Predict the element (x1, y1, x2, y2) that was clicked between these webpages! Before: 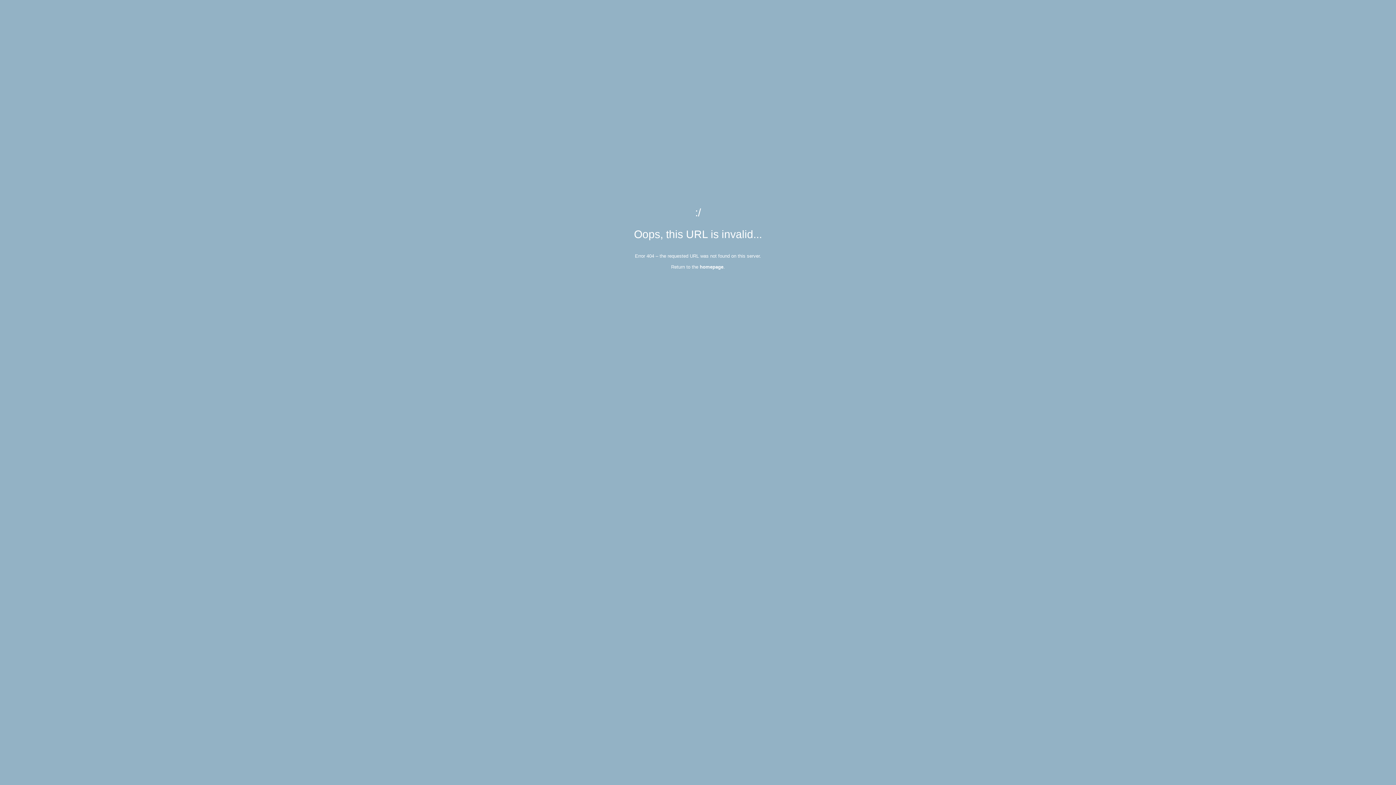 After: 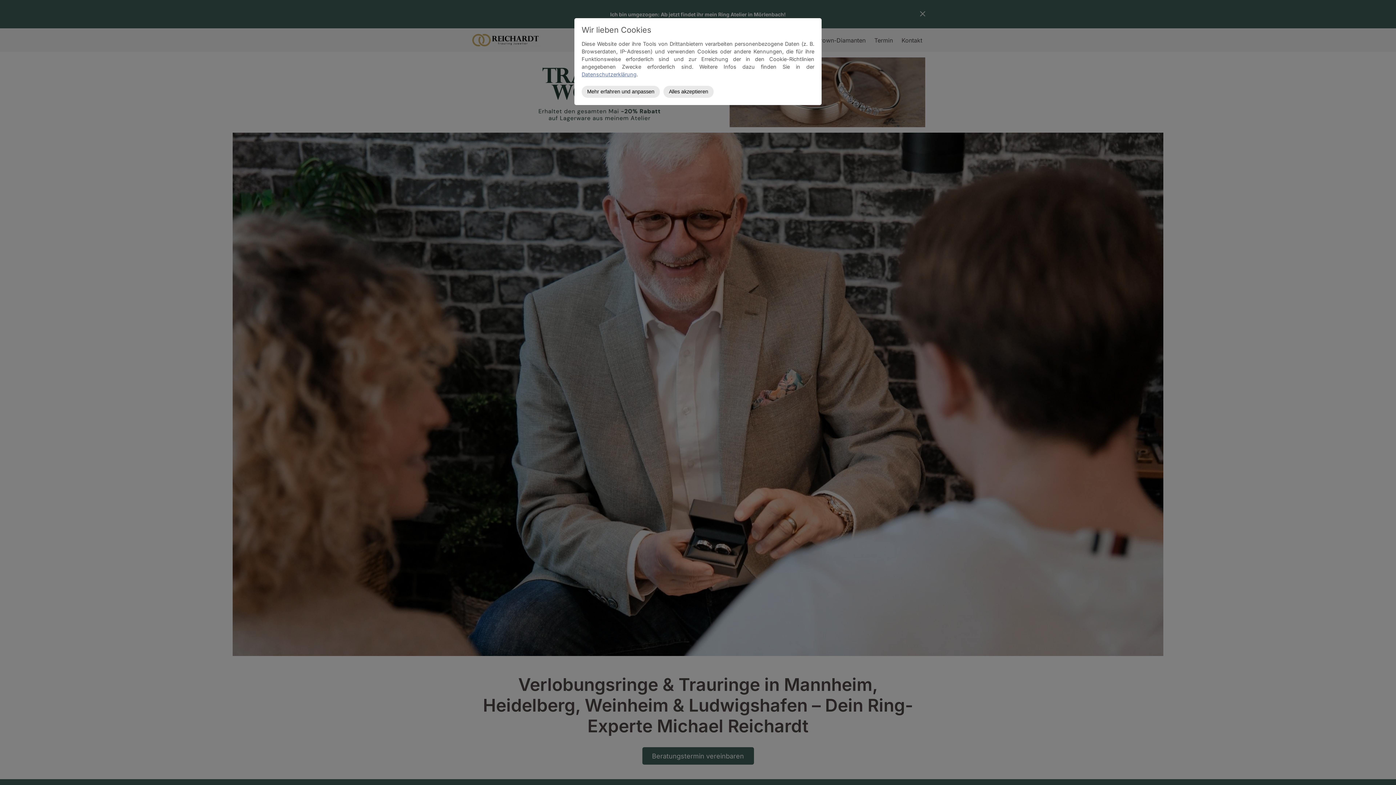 Action: bbox: (700, 264, 723, 269) label: homepage